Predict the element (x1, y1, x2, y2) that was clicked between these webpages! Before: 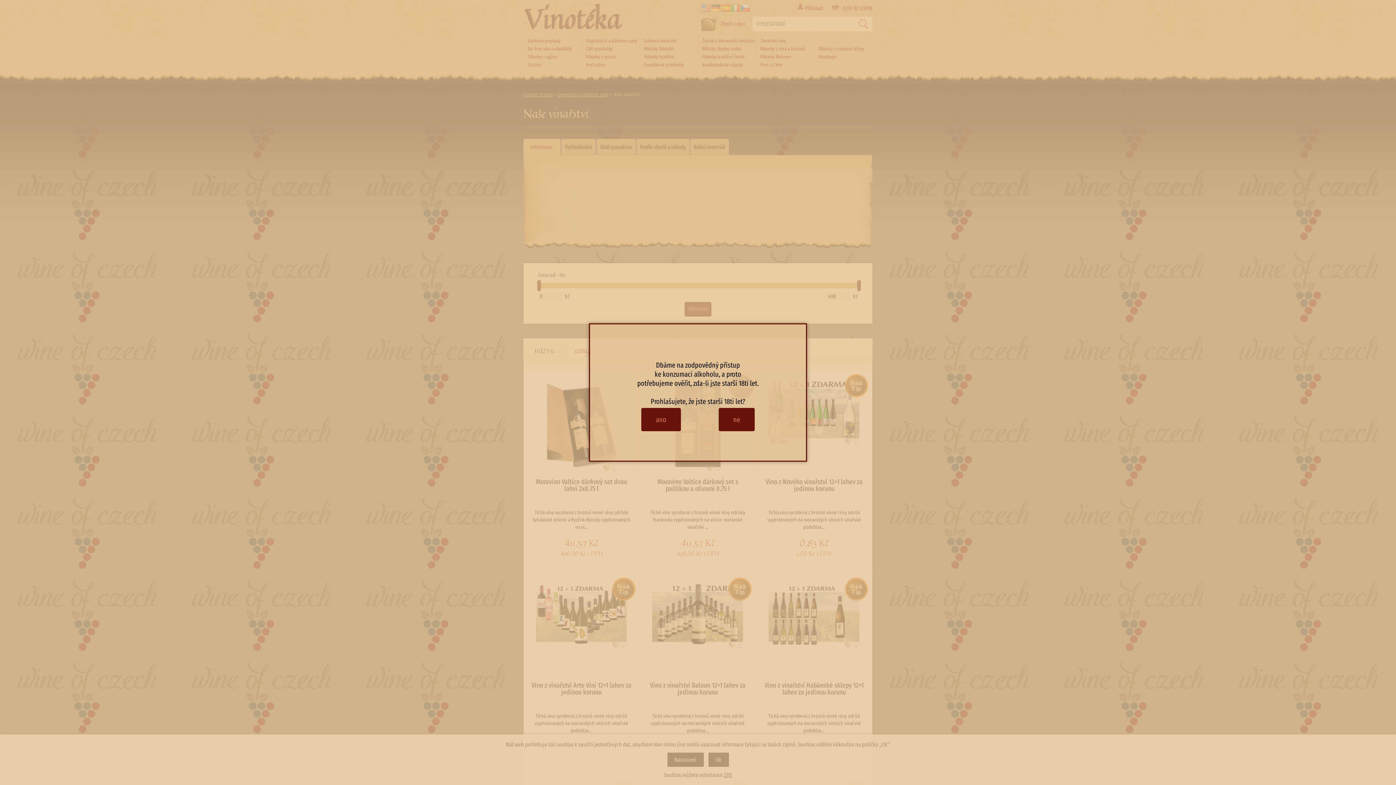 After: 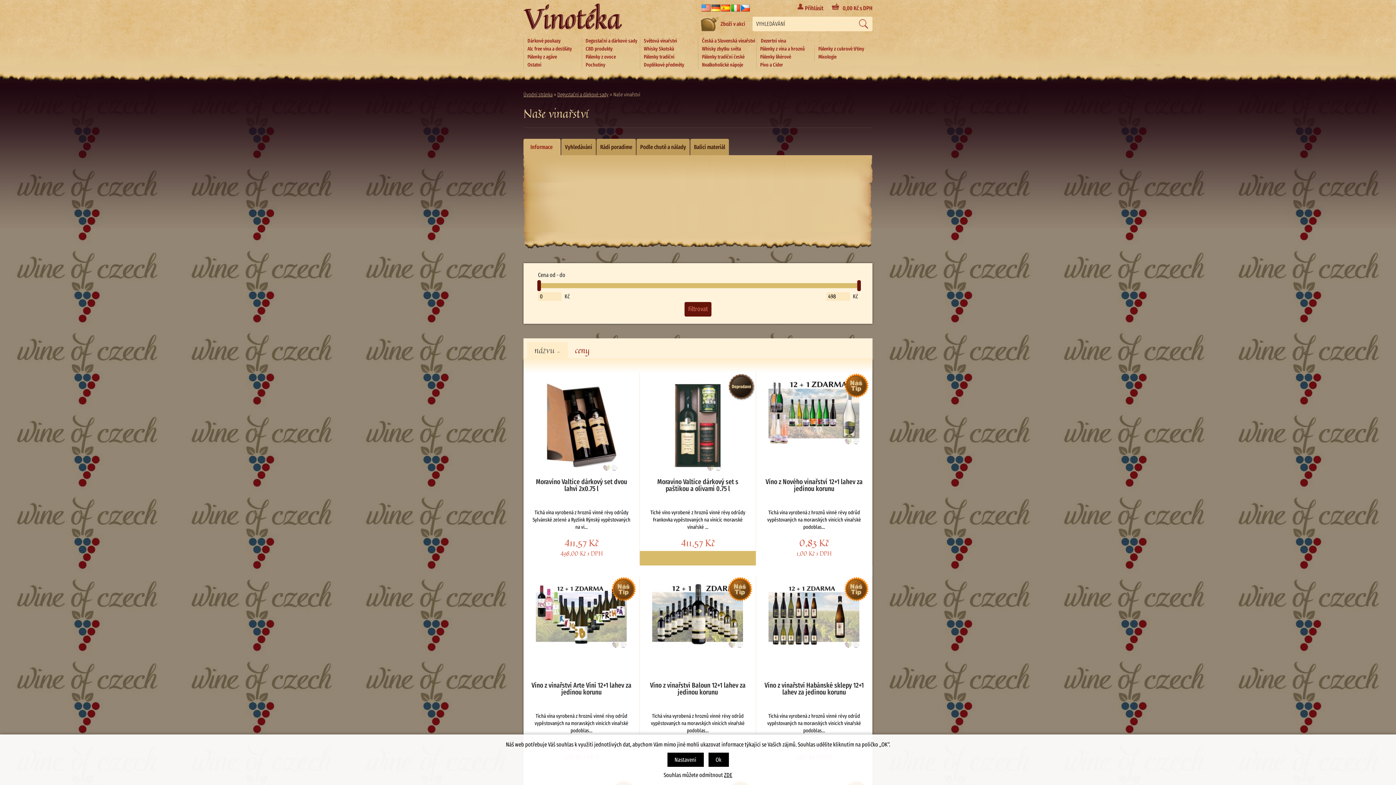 Action: label: ano bbox: (641, 408, 681, 431)